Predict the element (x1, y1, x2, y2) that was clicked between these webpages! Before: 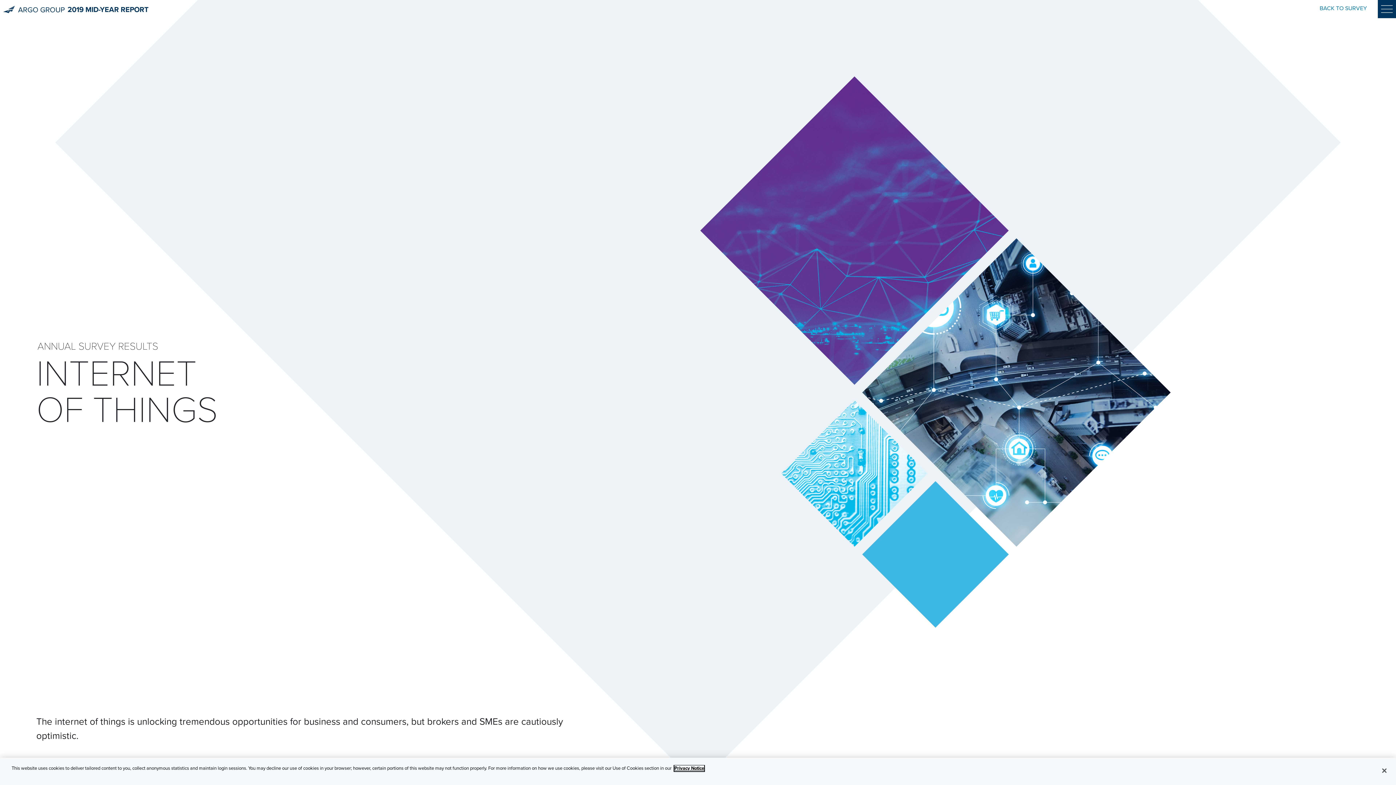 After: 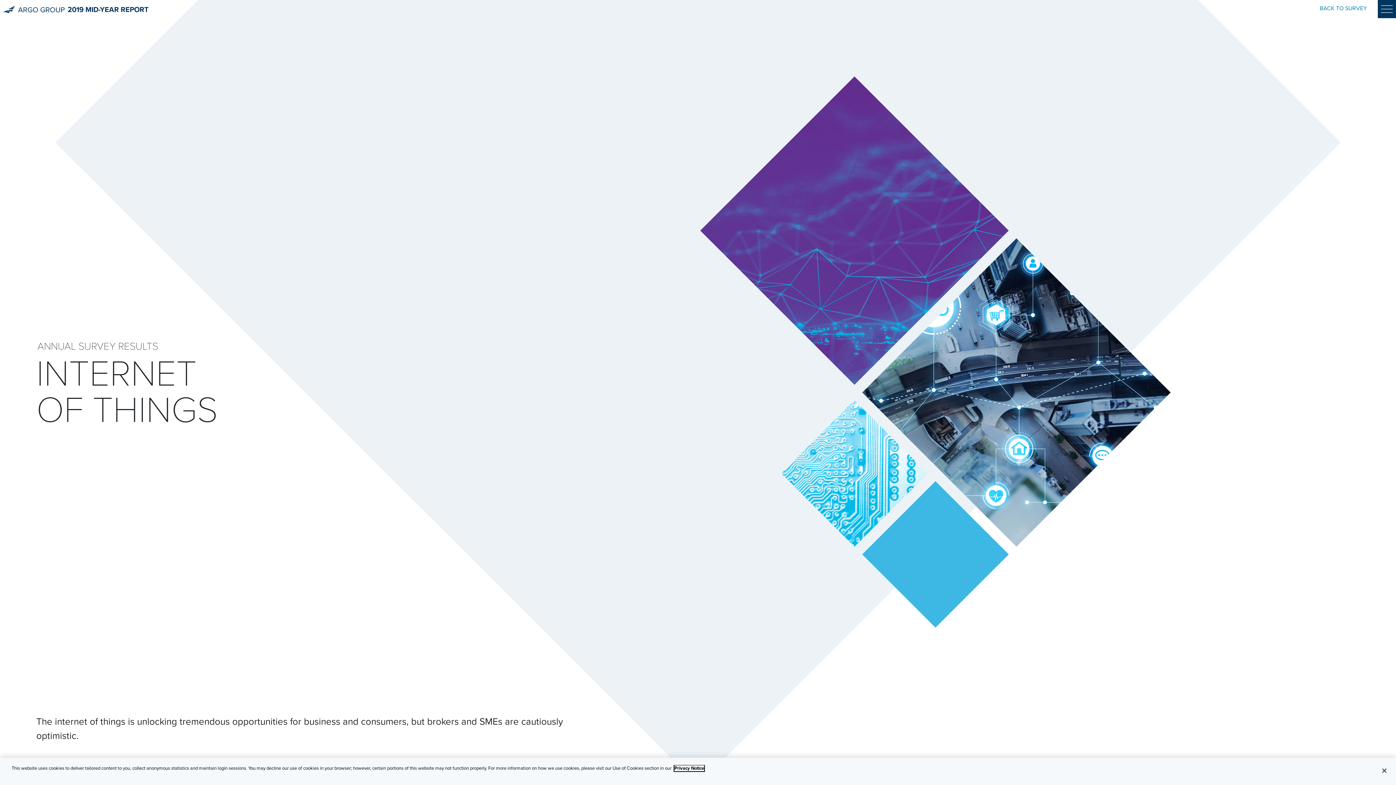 Action: bbox: (674, 765, 704, 771) label: Privacy Notice